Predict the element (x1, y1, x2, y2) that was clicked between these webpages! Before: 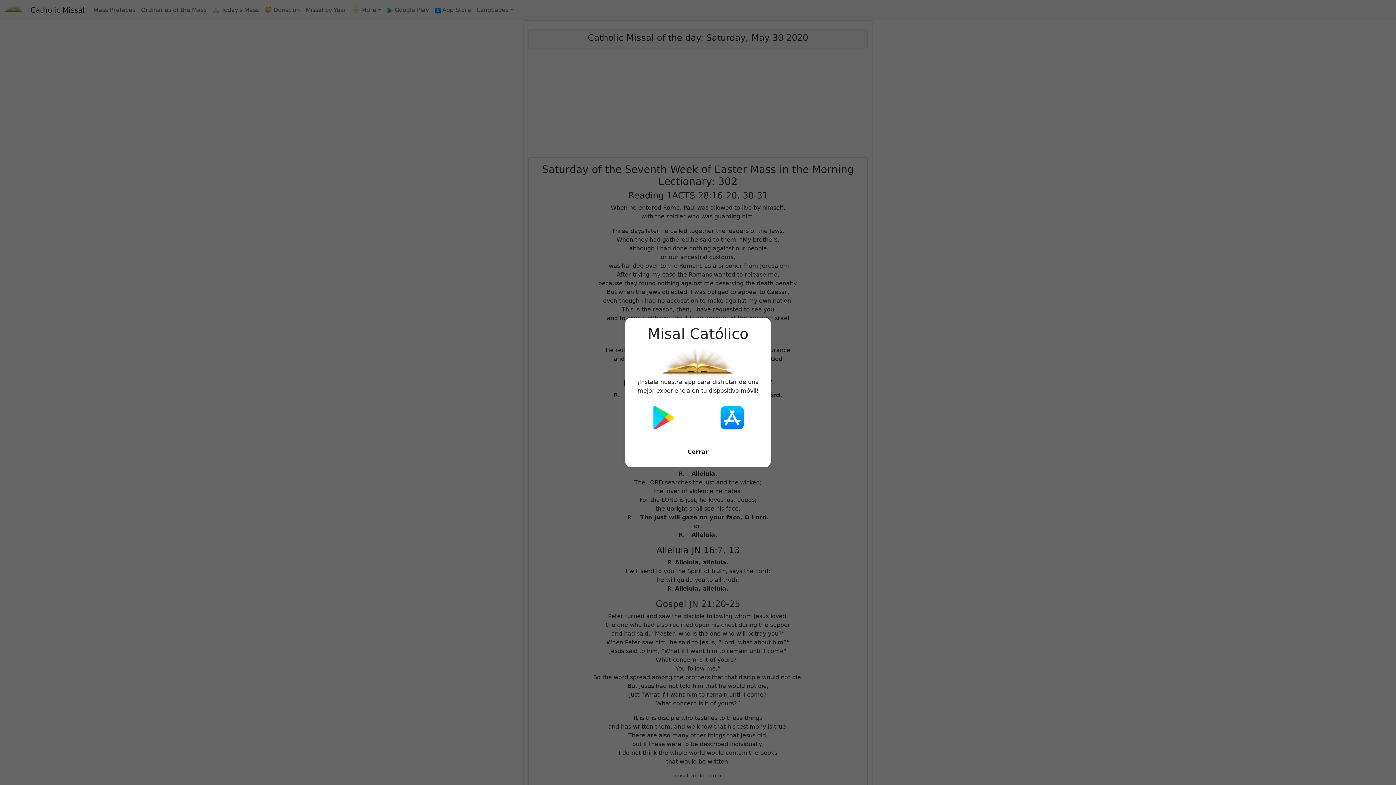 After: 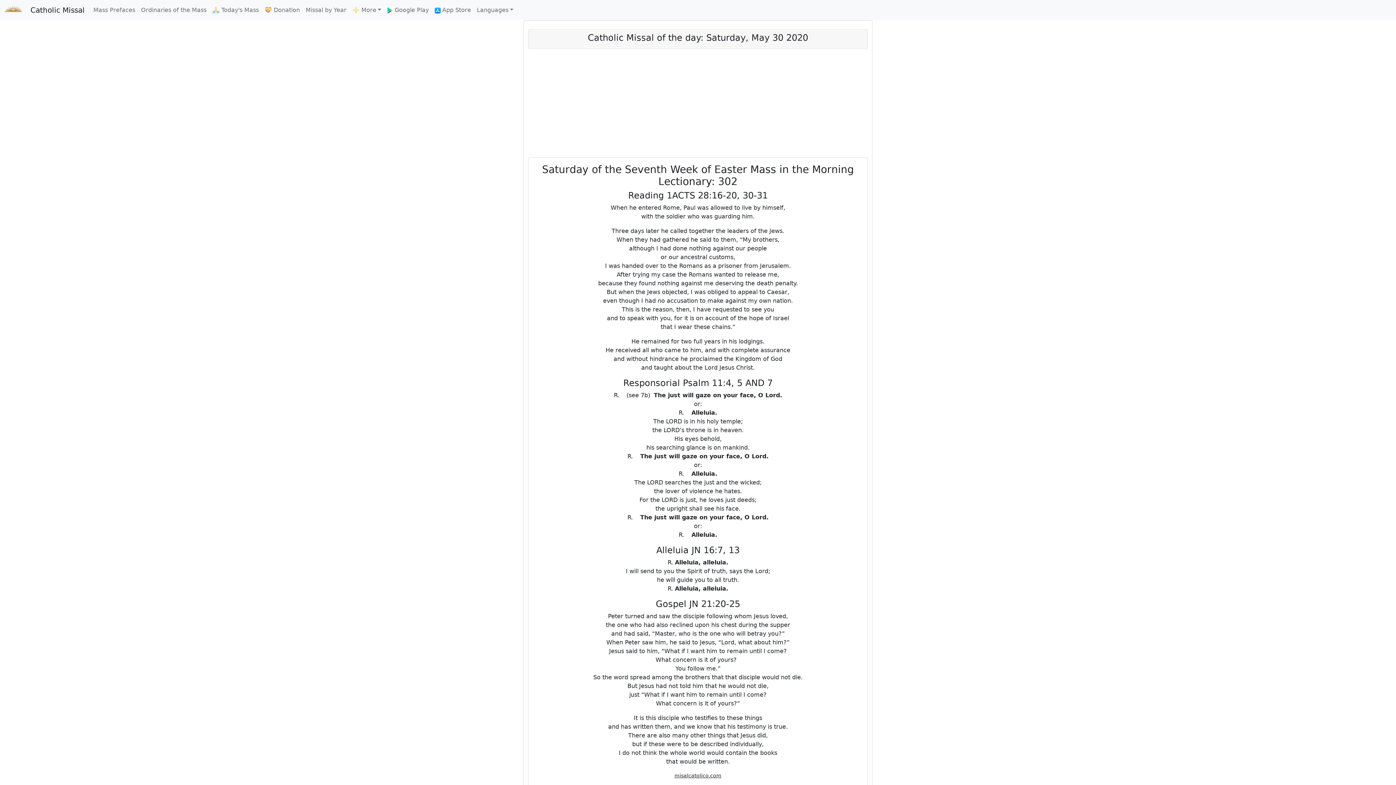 Action: label: Cerrar bbox: (632, 444, 763, 460)